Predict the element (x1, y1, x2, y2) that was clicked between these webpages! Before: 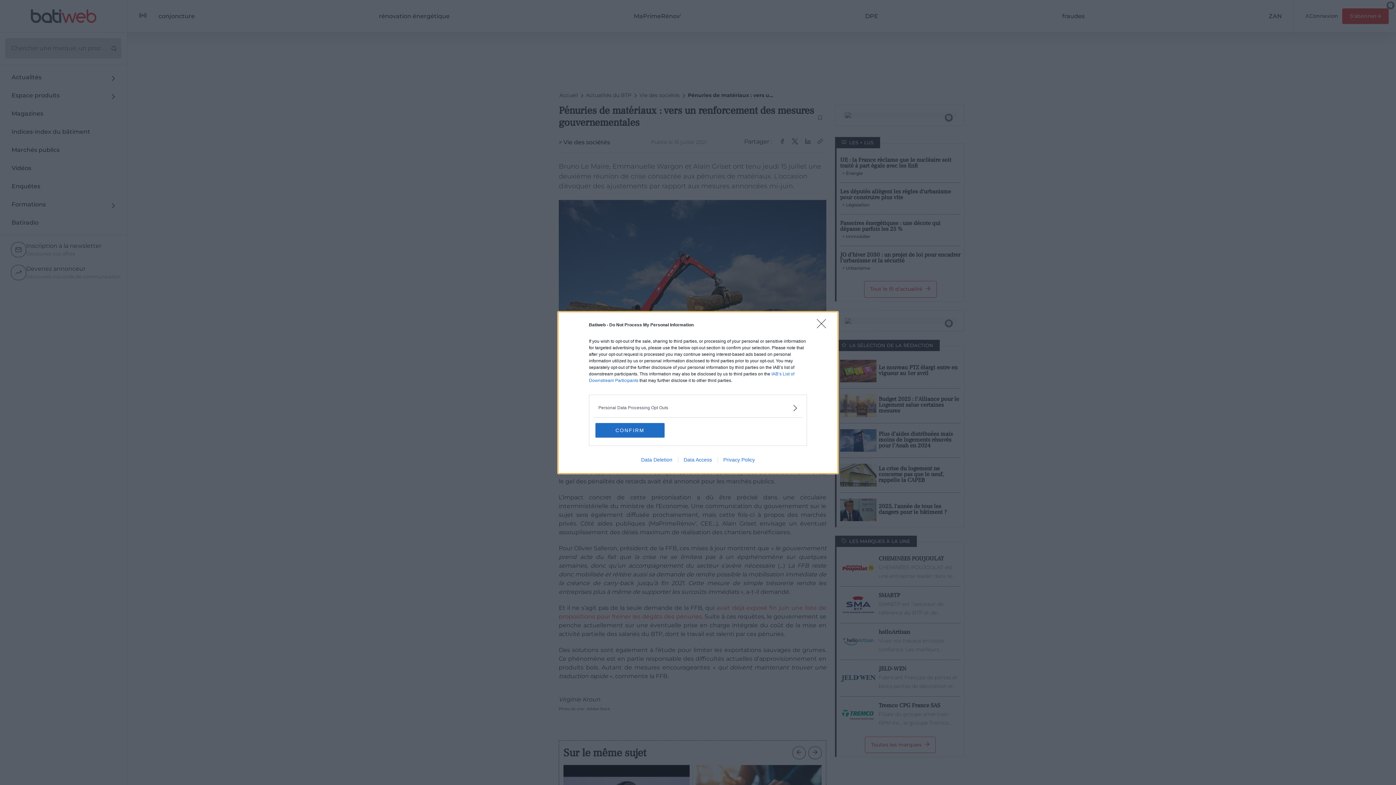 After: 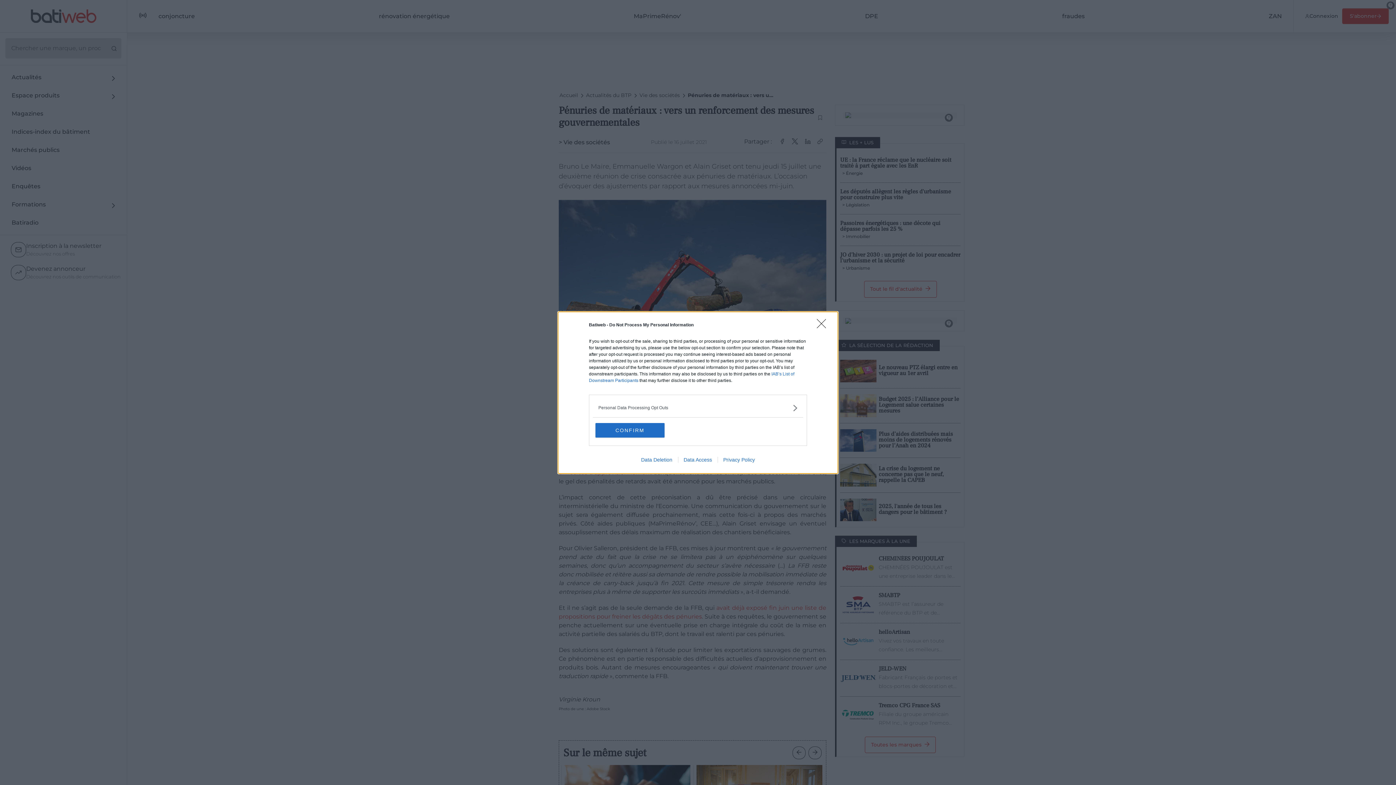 Action: label: Privacy Policy bbox: (717, 456, 760, 462)